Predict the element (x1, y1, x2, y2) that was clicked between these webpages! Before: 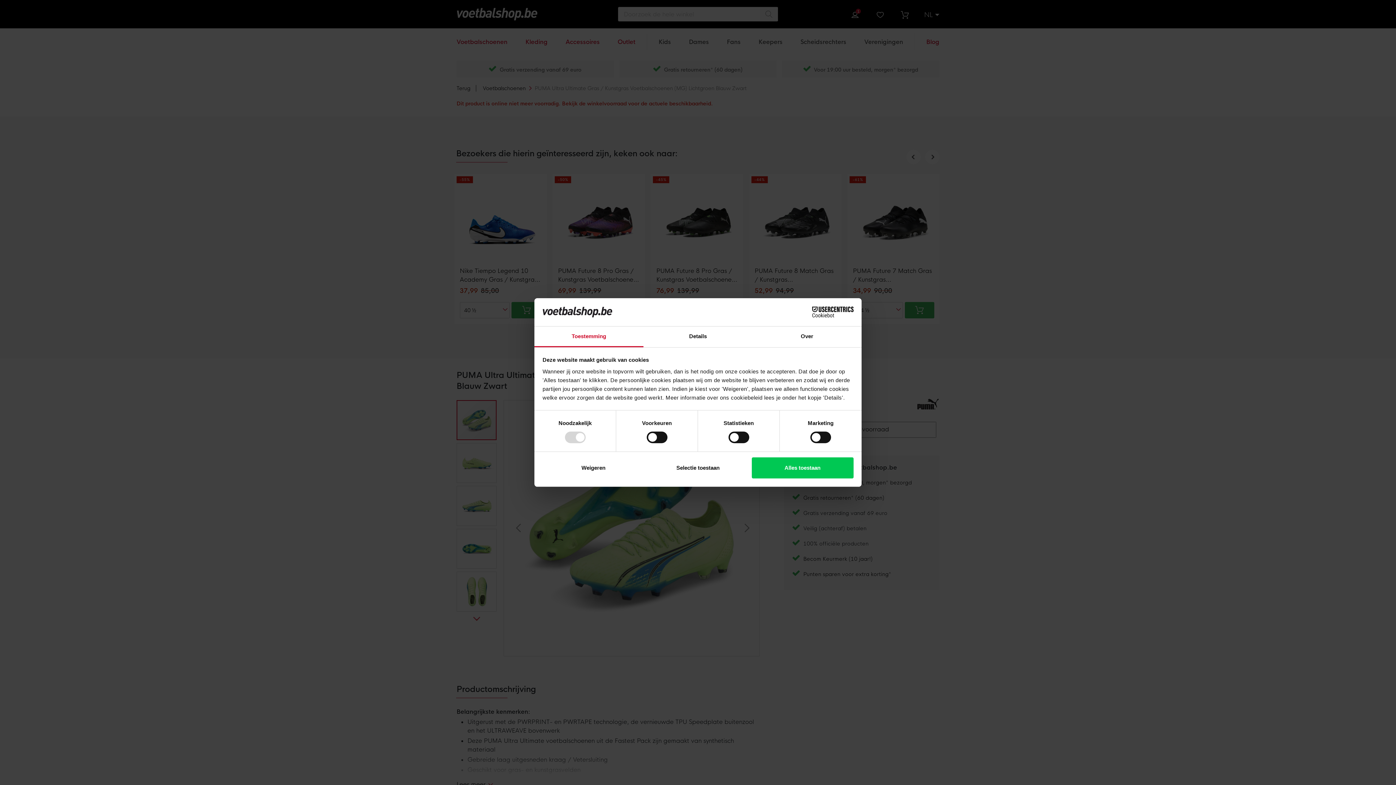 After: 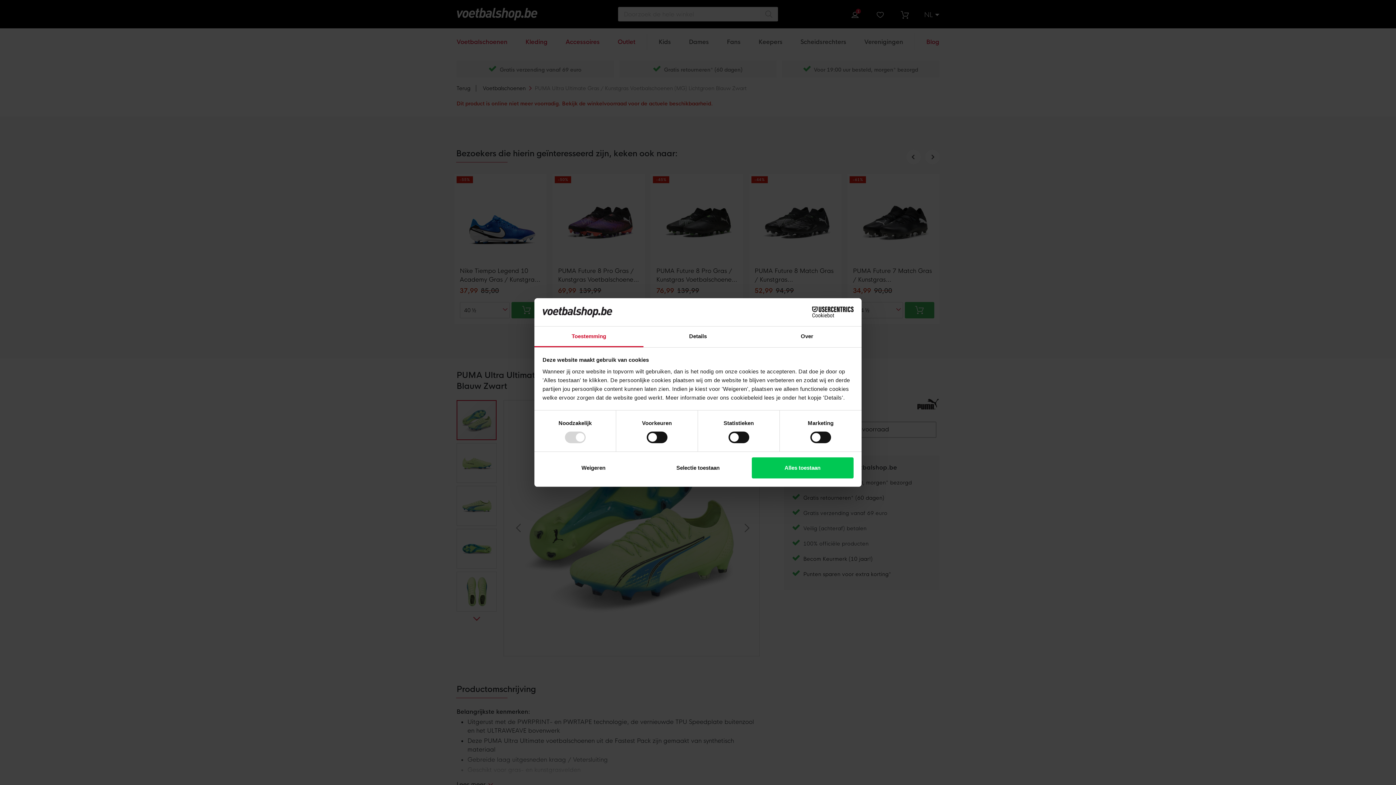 Action: label: Toestemming bbox: (534, 326, 643, 347)